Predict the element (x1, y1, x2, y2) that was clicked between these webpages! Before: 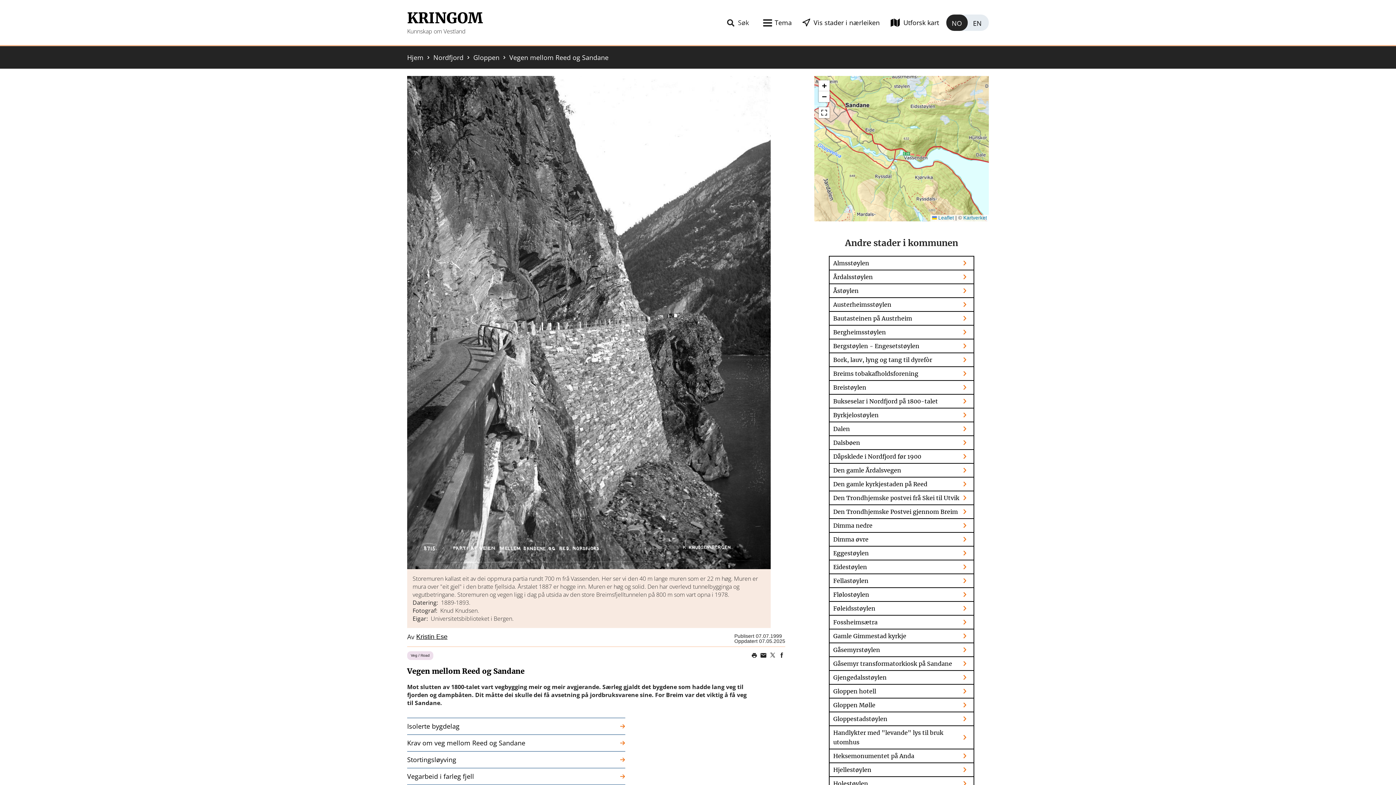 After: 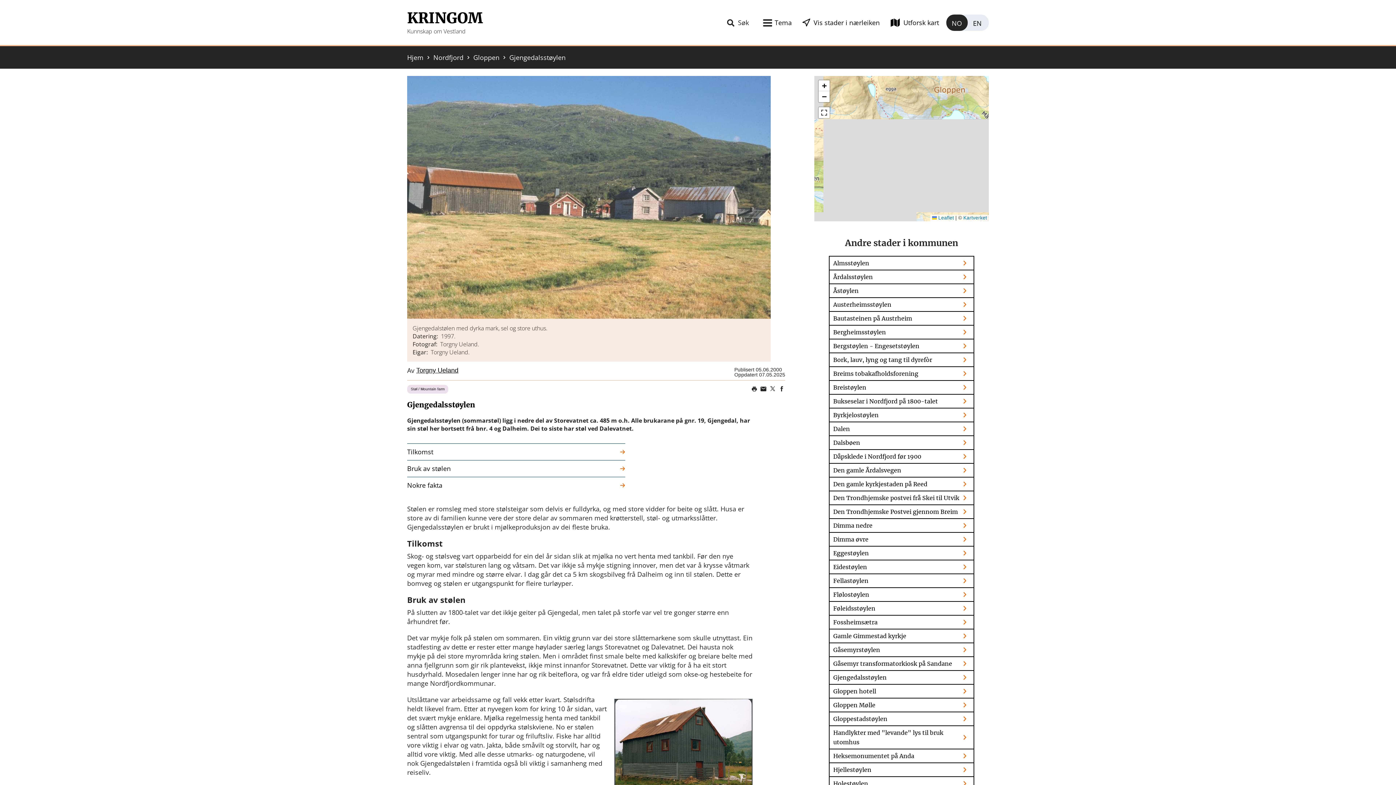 Action: bbox: (829, 670, 973, 684) label: Gjengedalsstøylen